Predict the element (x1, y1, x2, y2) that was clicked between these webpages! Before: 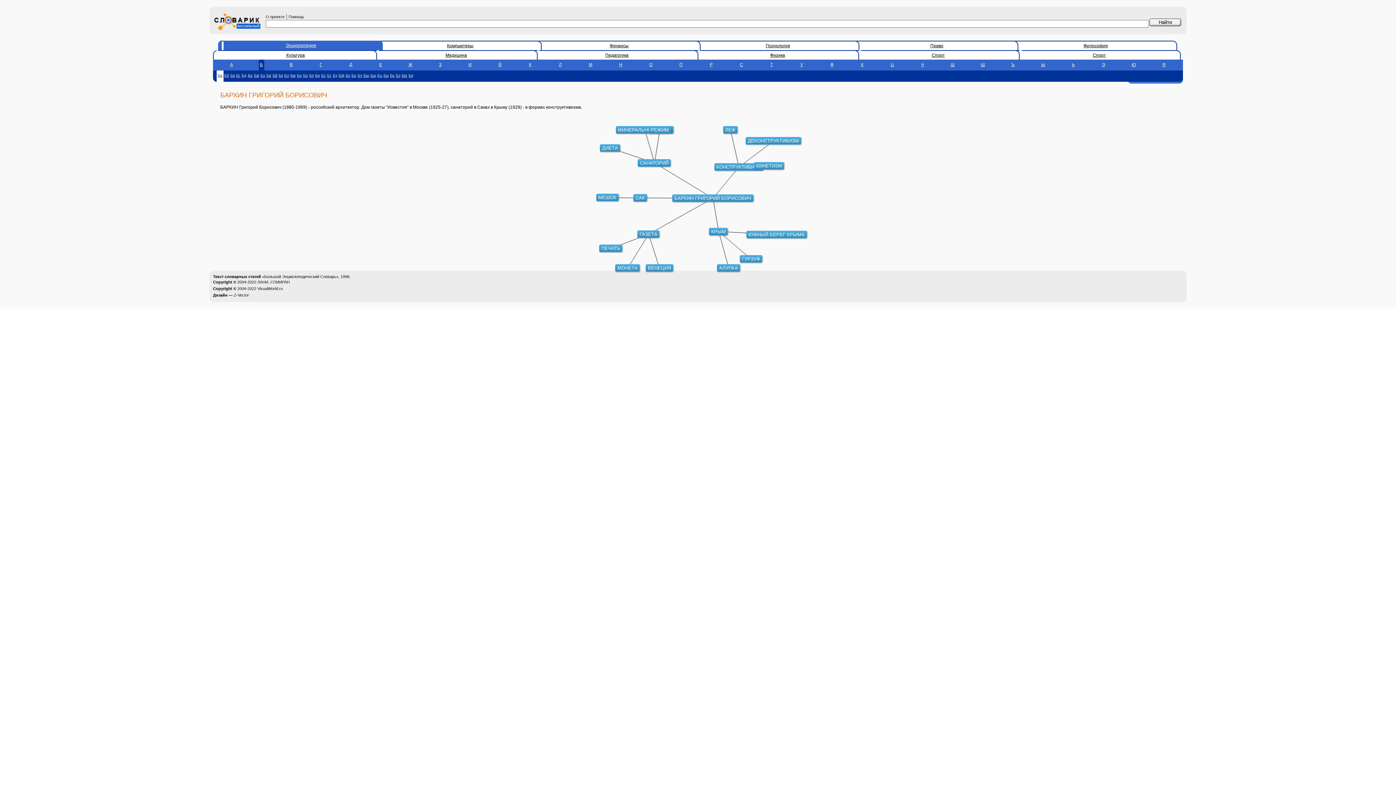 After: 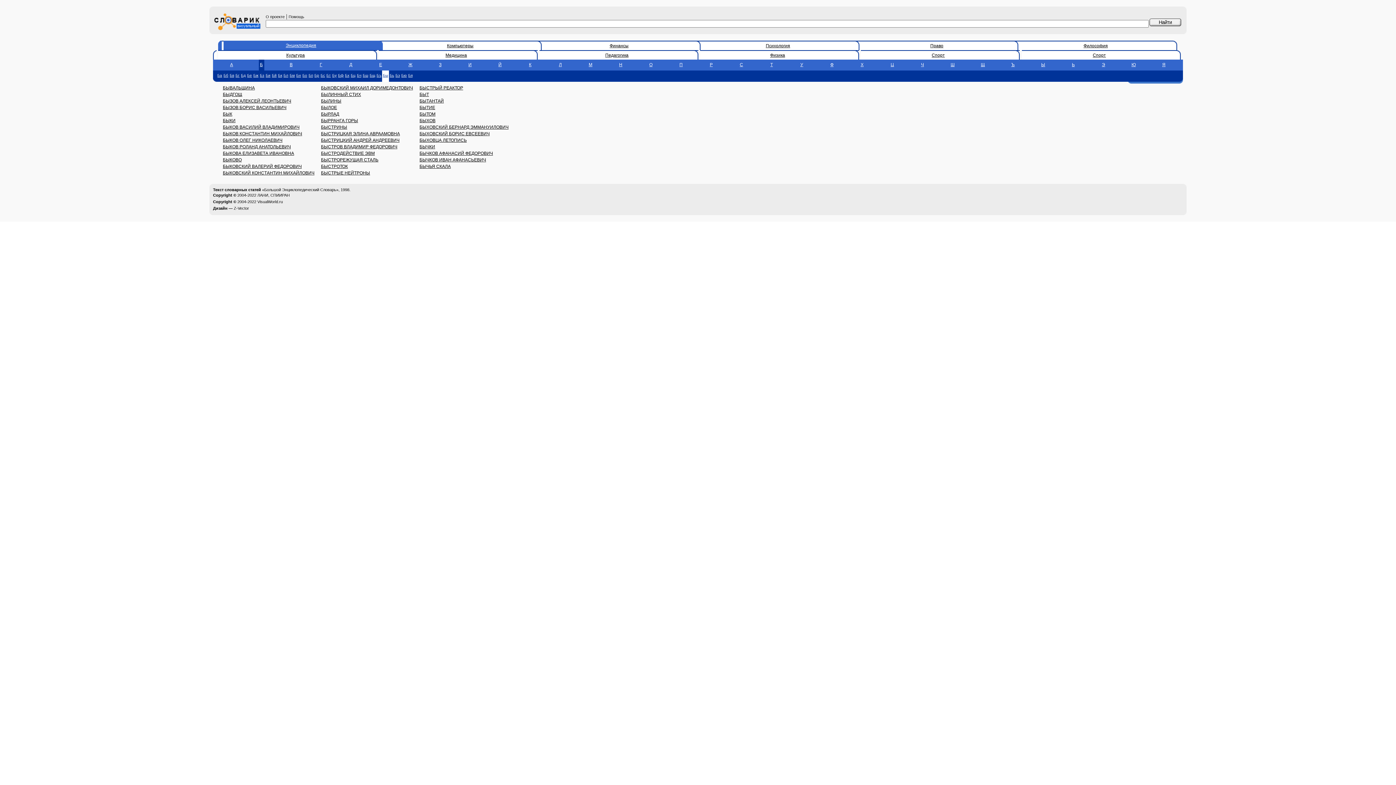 Action: label: Бы bbox: (382, 70, 389, 81)